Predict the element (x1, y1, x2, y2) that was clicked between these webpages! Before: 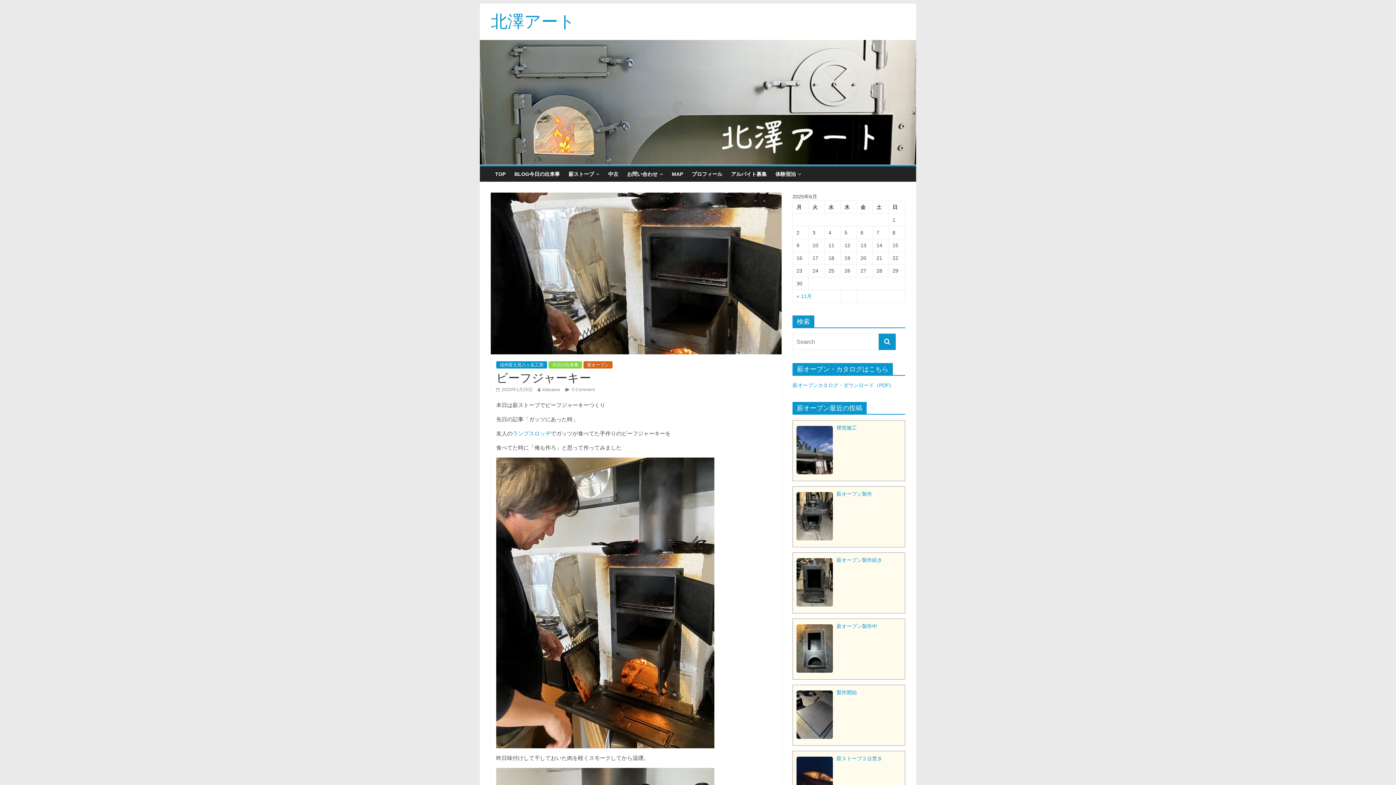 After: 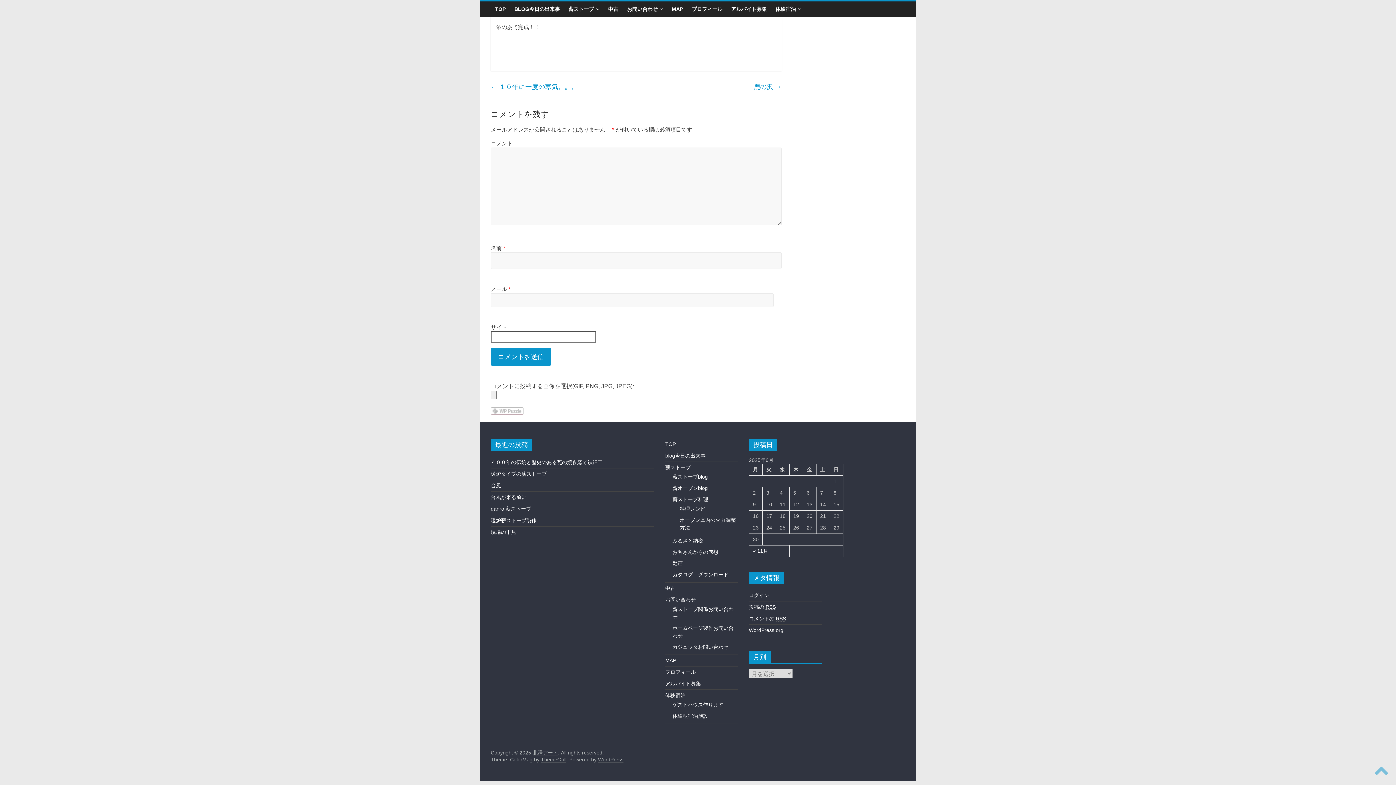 Action: bbox: (565, 387, 594, 392) label:  0 Comment